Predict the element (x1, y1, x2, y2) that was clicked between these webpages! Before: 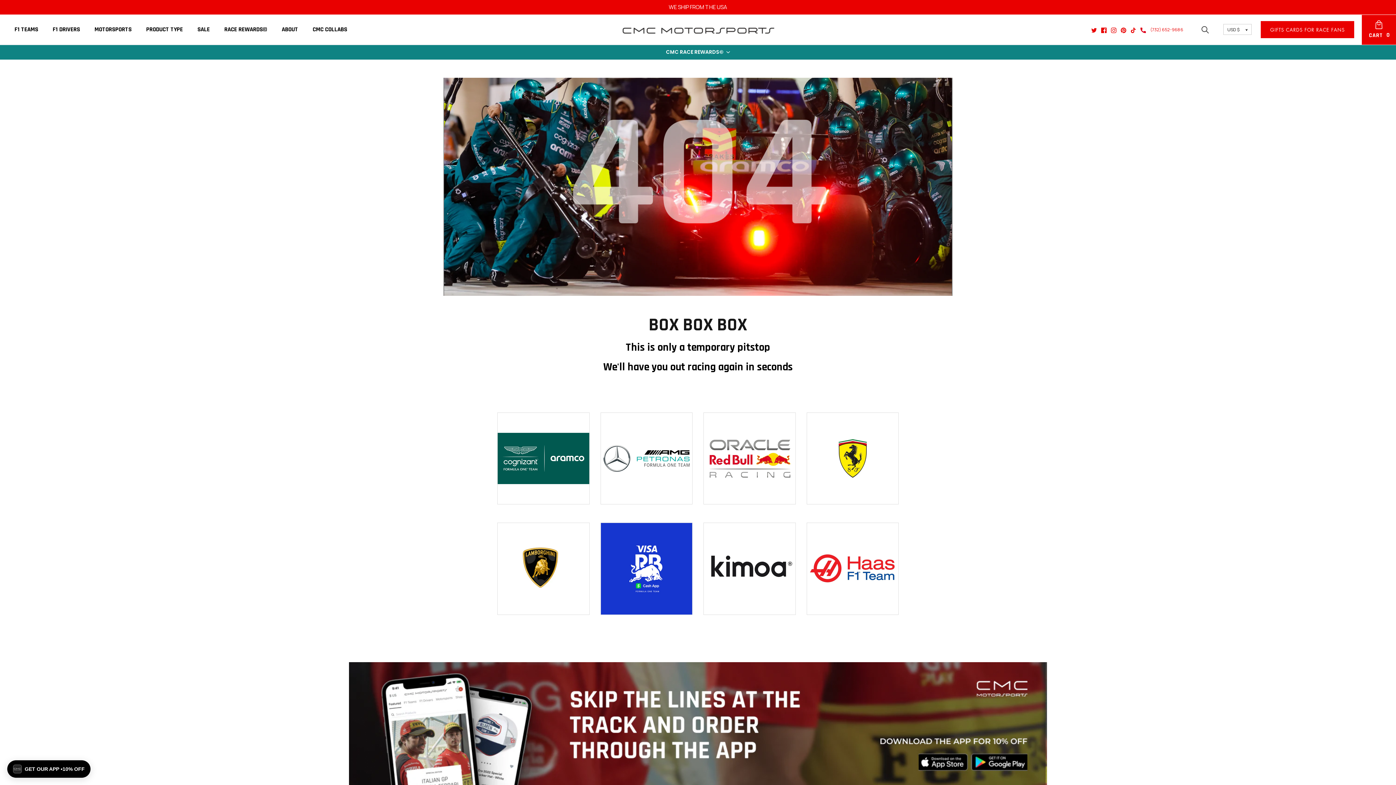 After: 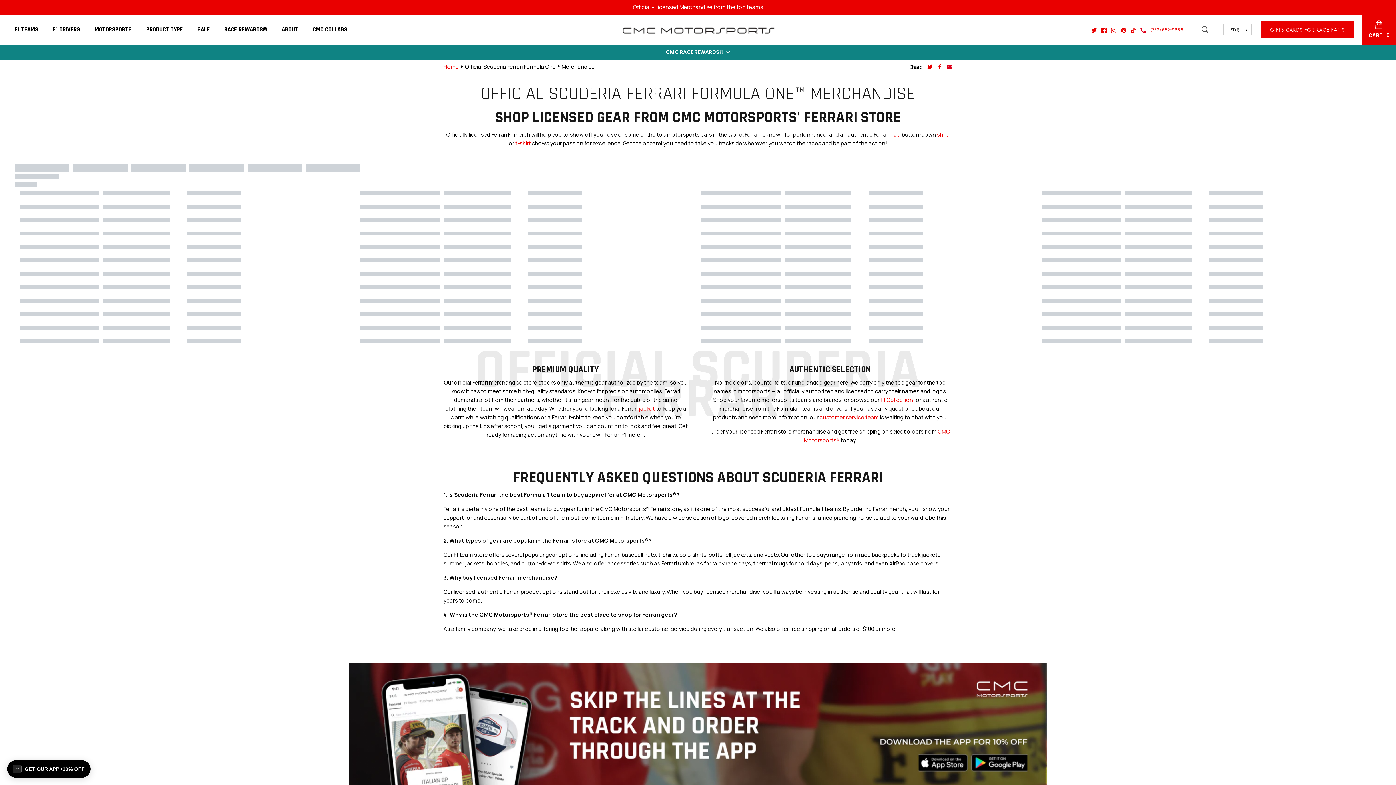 Action: bbox: (807, 413, 898, 504)